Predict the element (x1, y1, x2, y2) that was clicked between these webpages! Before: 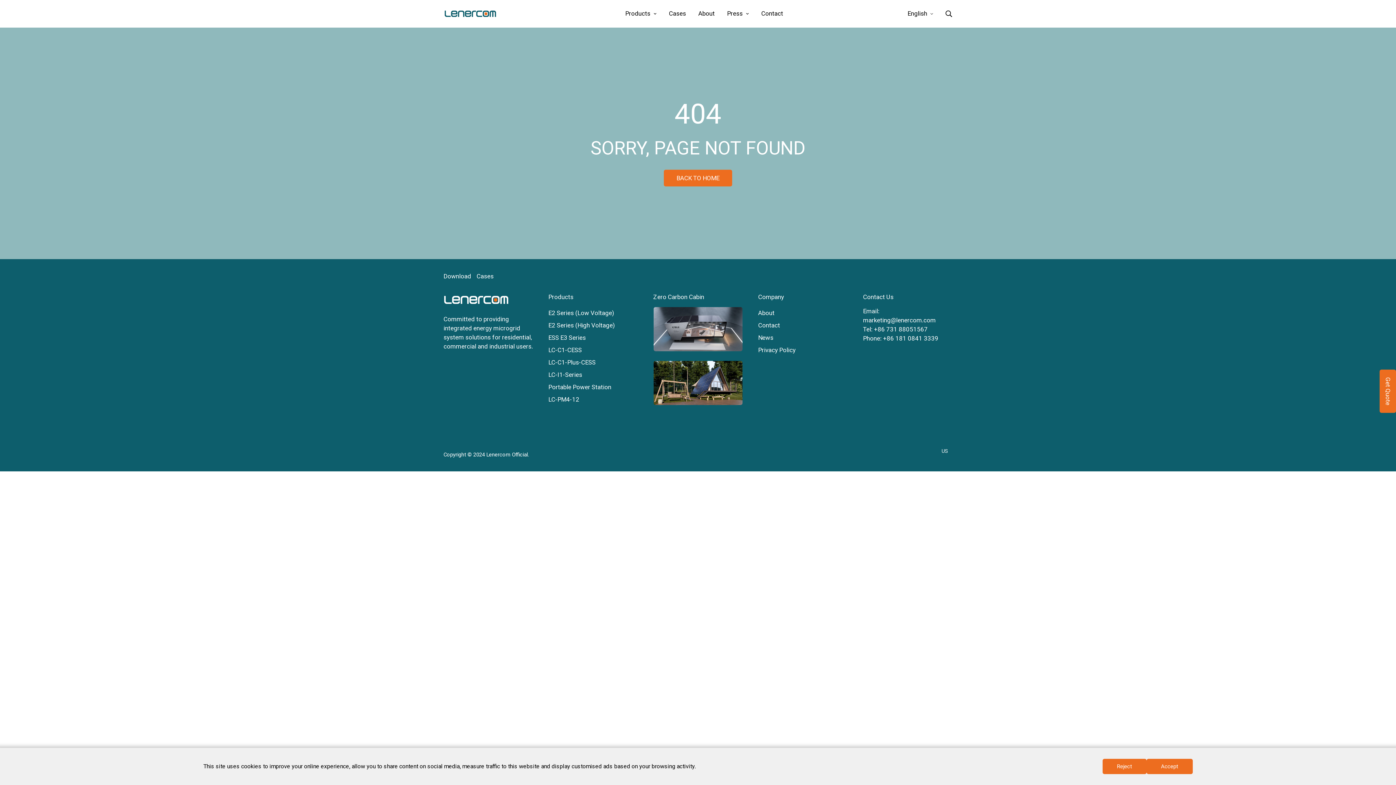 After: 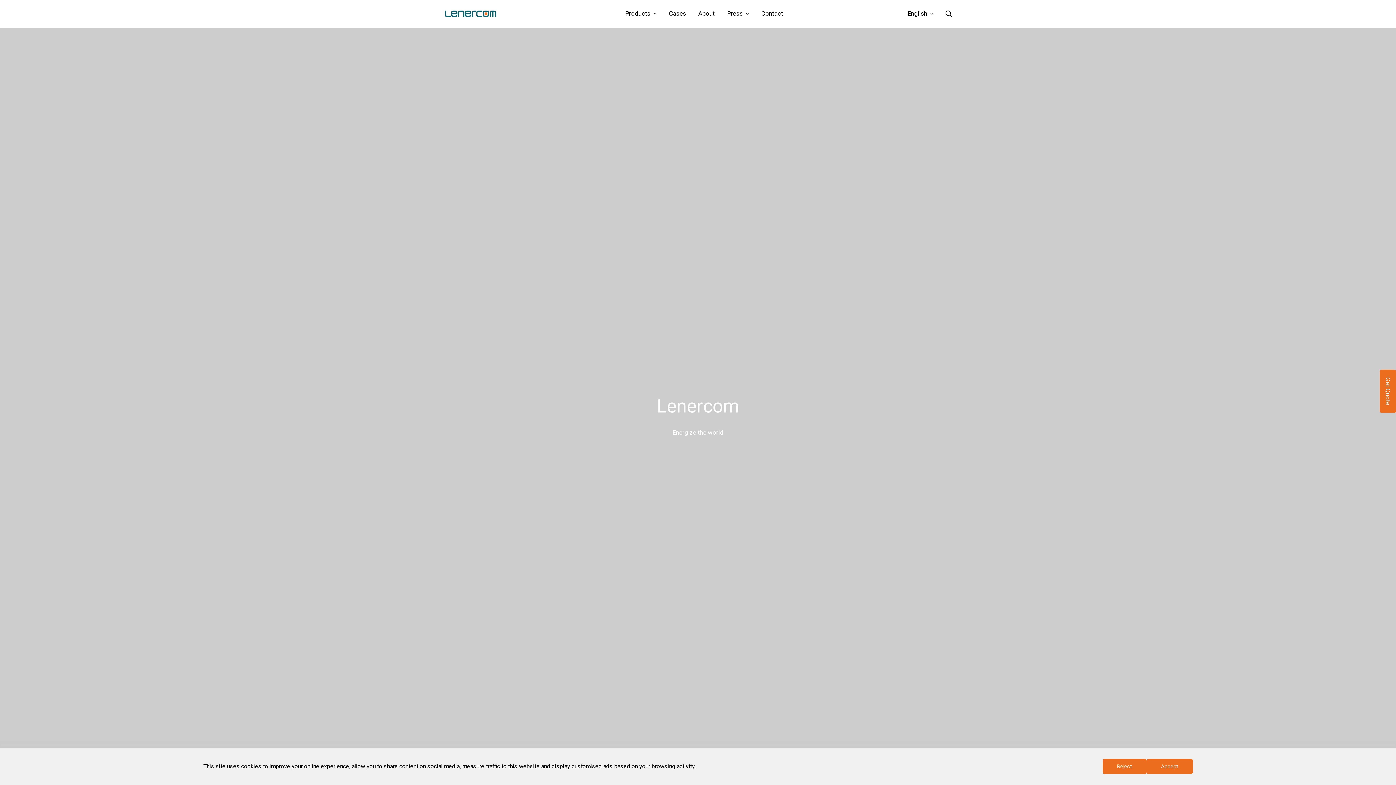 Action: bbox: (758, 308, 774, 317) label: About